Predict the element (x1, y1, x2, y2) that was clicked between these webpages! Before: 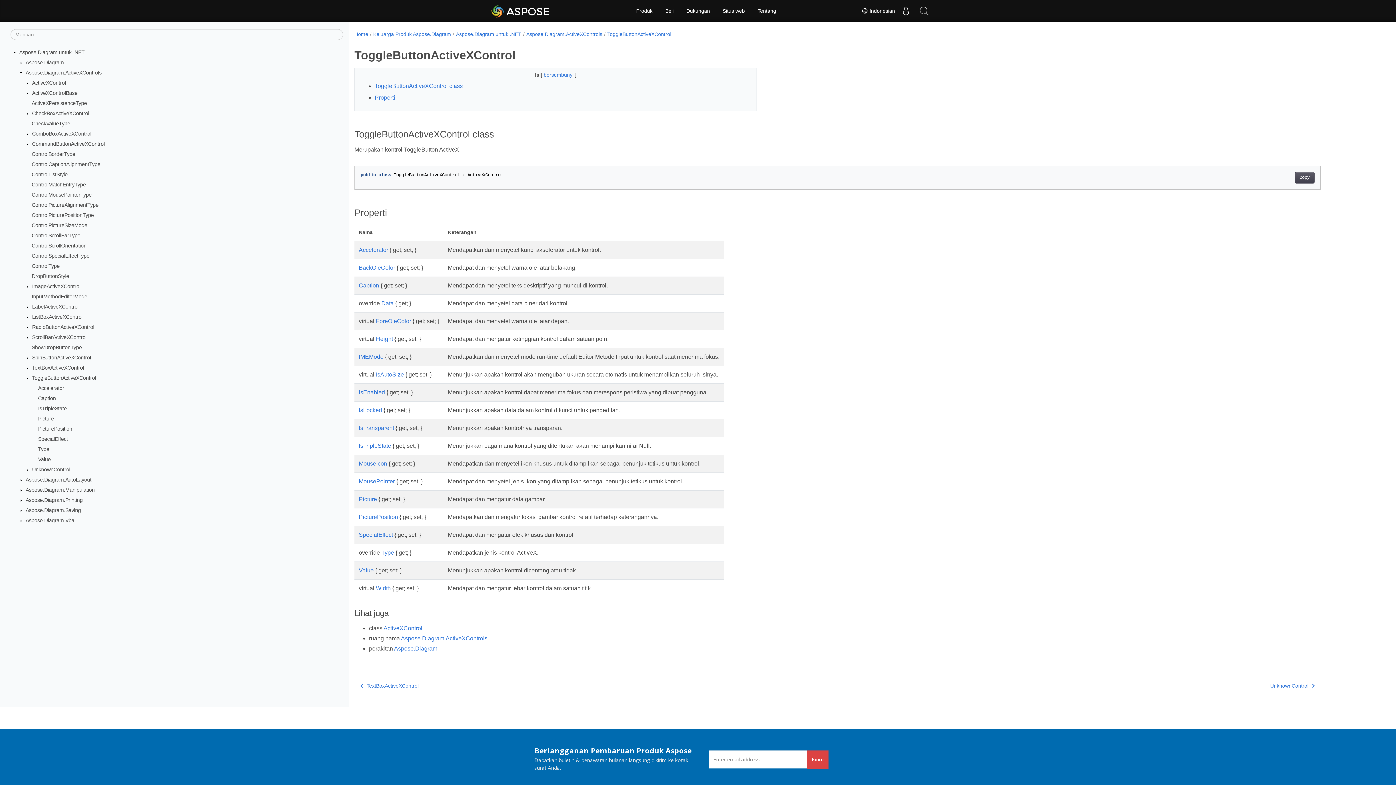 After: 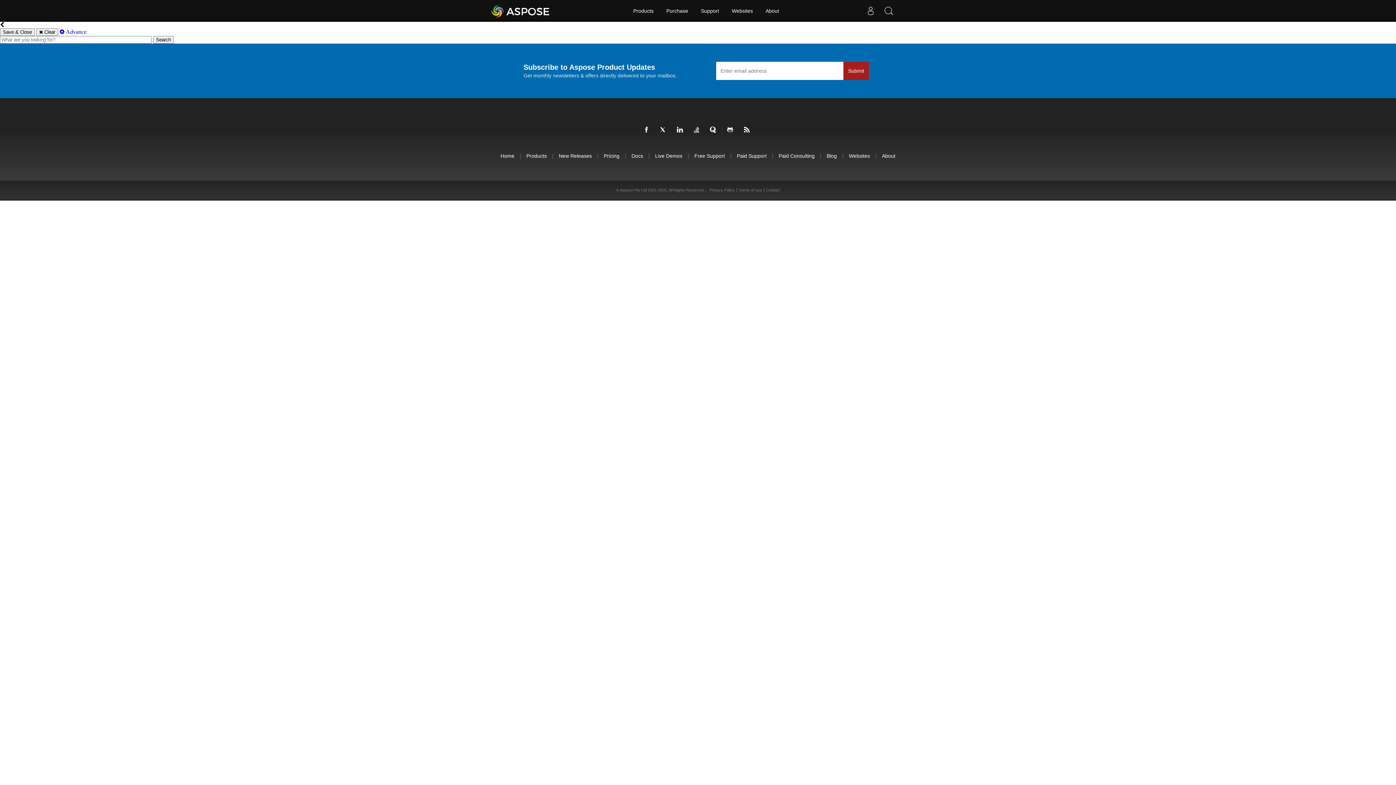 Action: bbox: (915, 0, 933, 21) label: Telusuri